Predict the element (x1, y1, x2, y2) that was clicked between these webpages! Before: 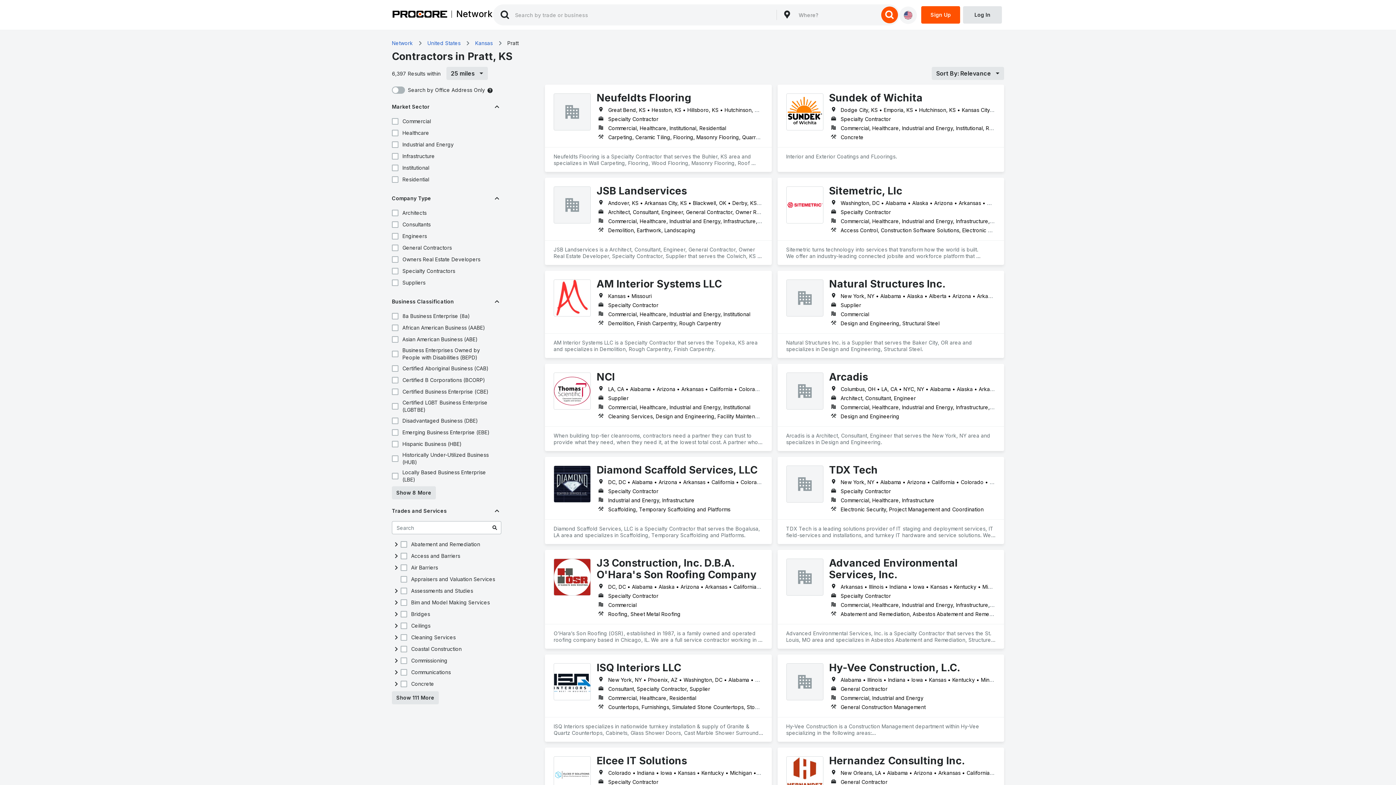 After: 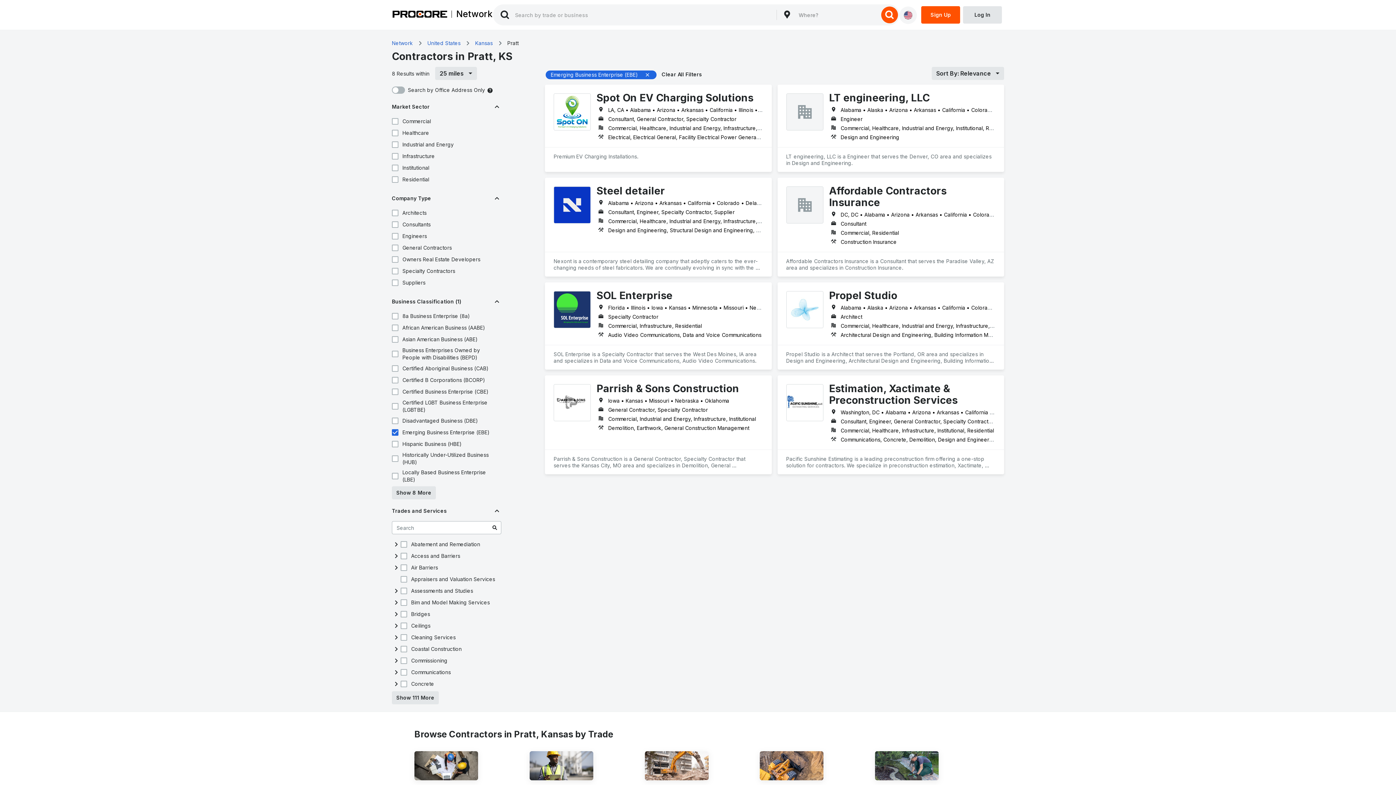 Action: bbox: (390, 428, 399, 437)